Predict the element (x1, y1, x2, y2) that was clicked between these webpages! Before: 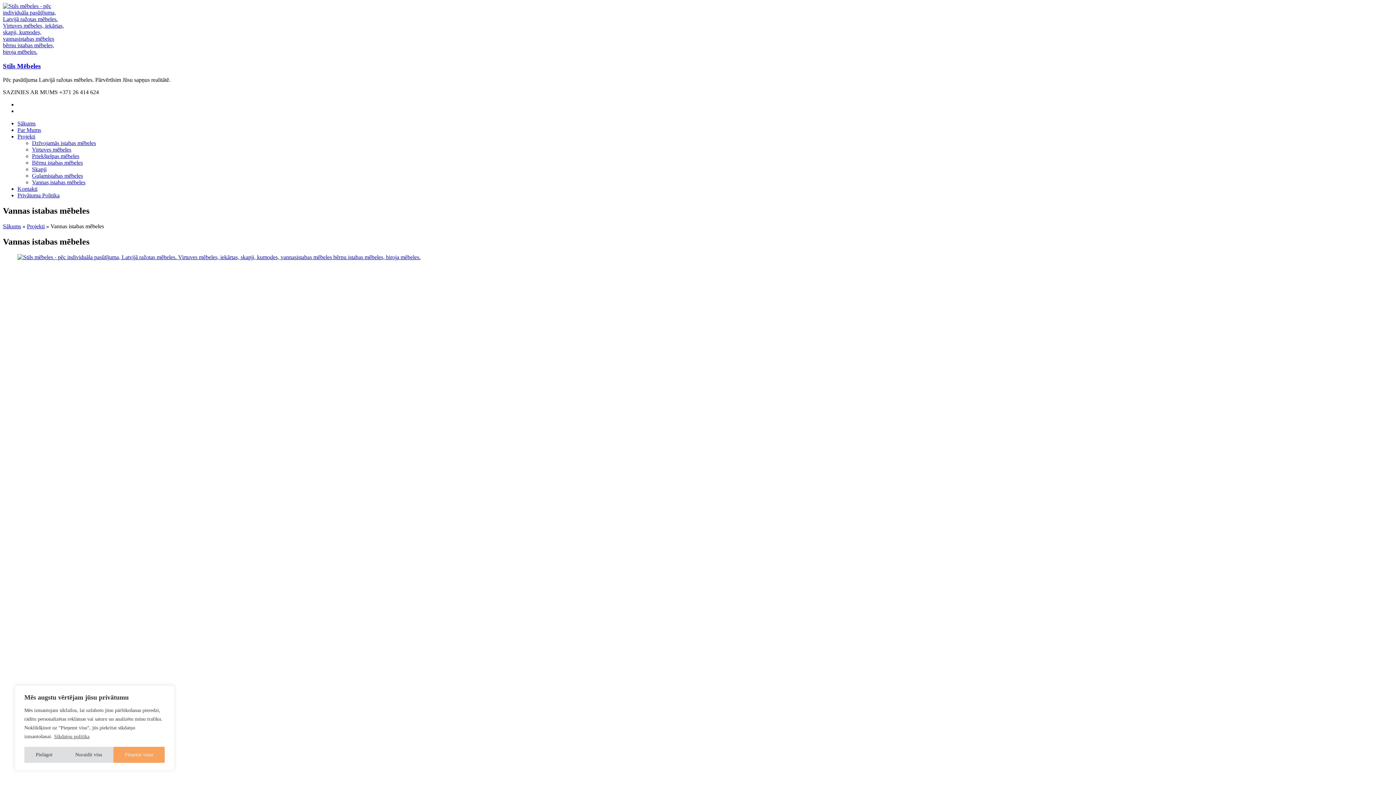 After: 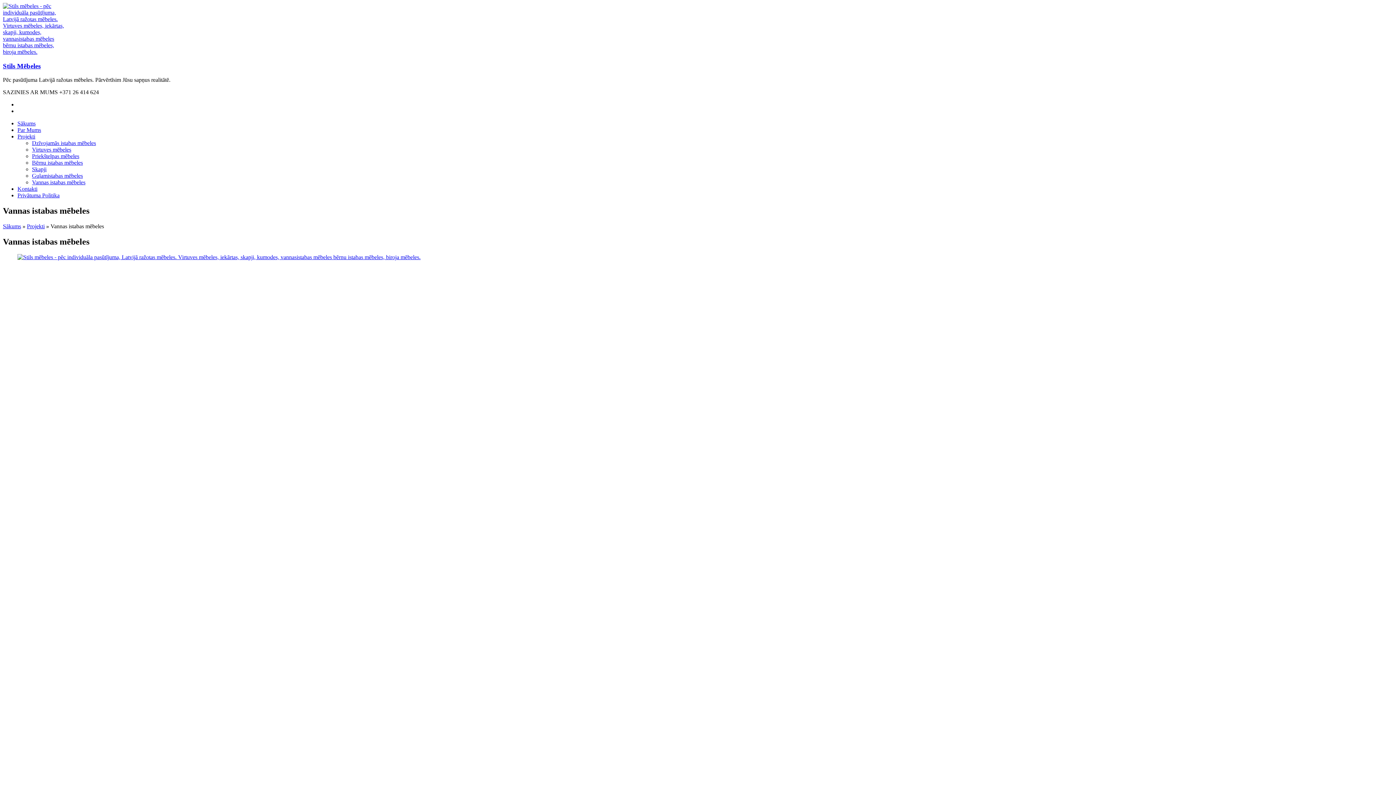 Action: bbox: (113, 747, 164, 763) label: Pieņemt visus